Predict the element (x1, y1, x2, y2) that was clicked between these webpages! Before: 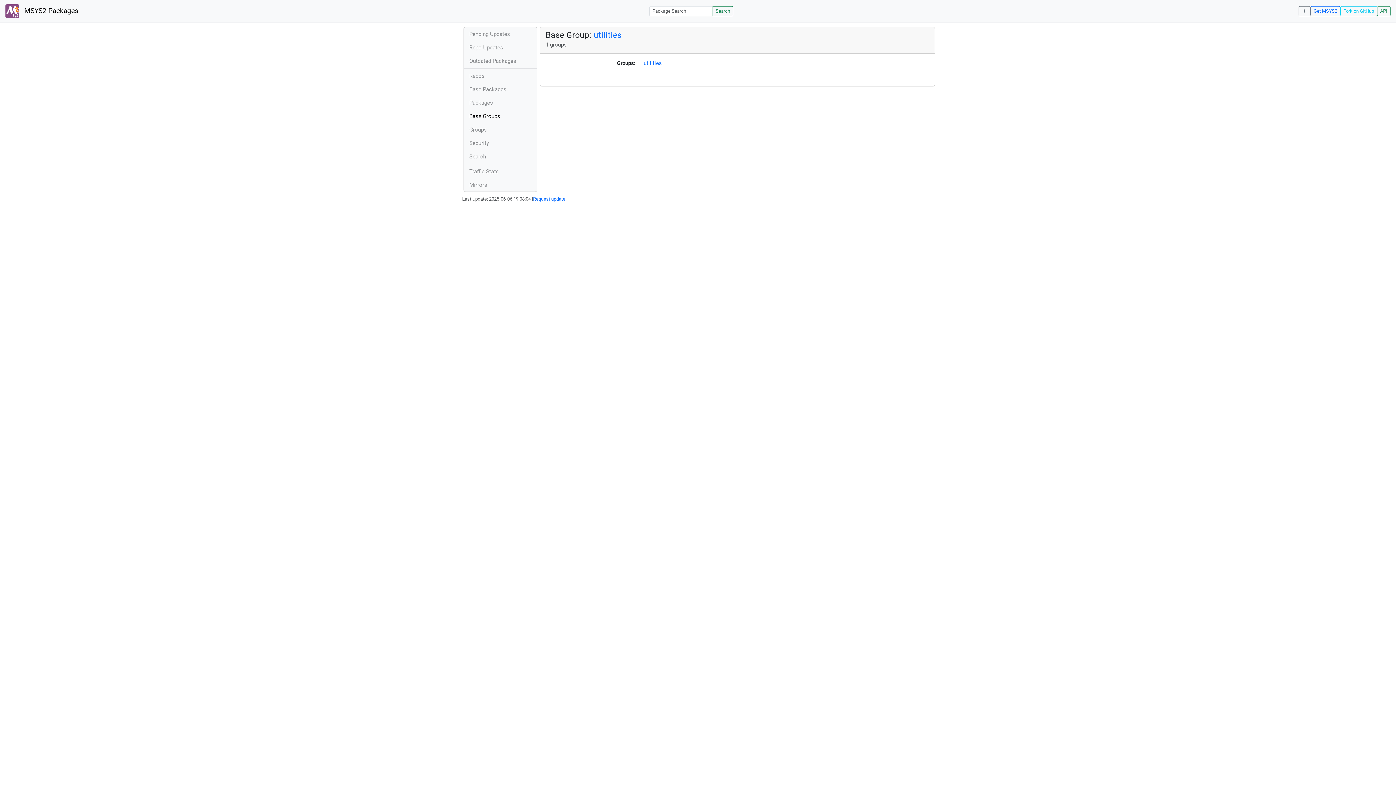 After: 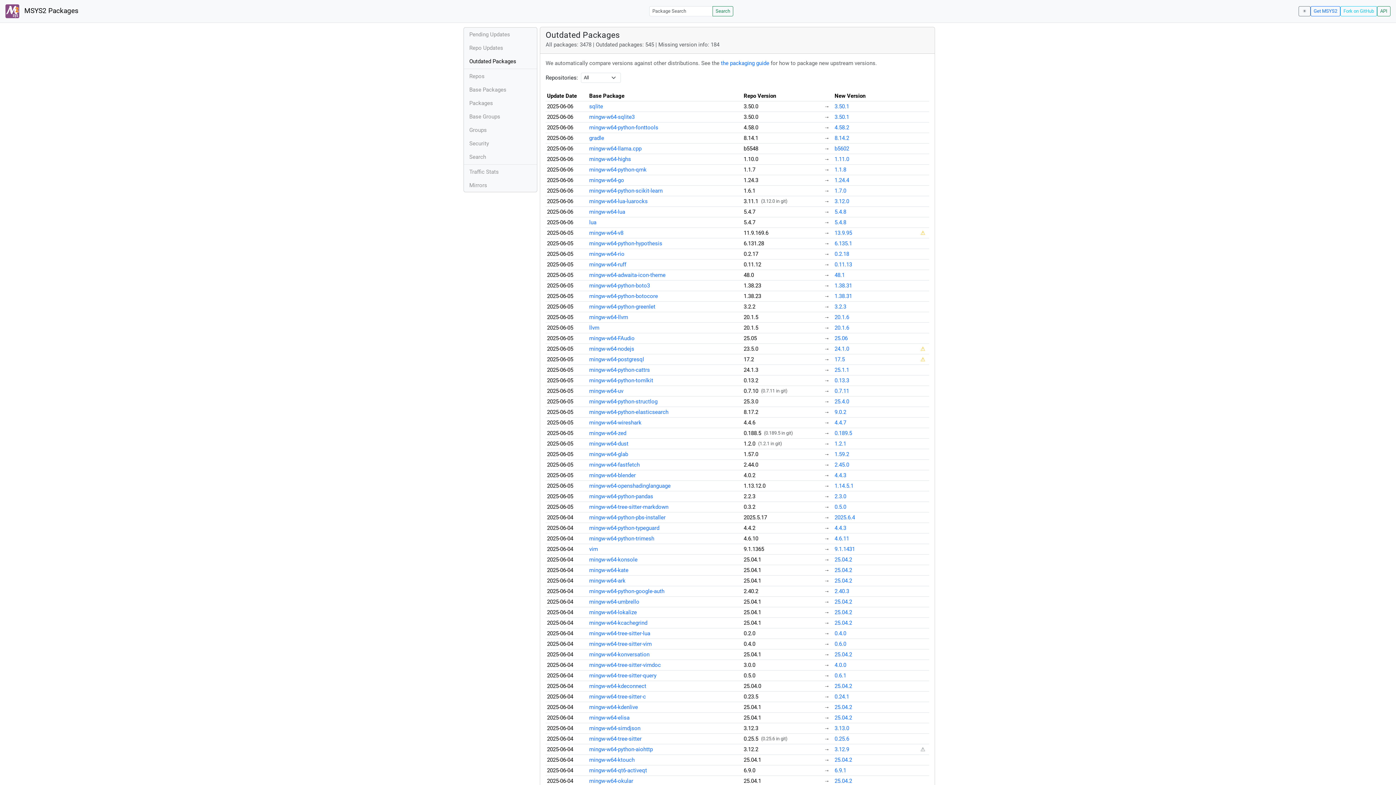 Action: label: Outdated Packages bbox: (464, 54, 536, 67)